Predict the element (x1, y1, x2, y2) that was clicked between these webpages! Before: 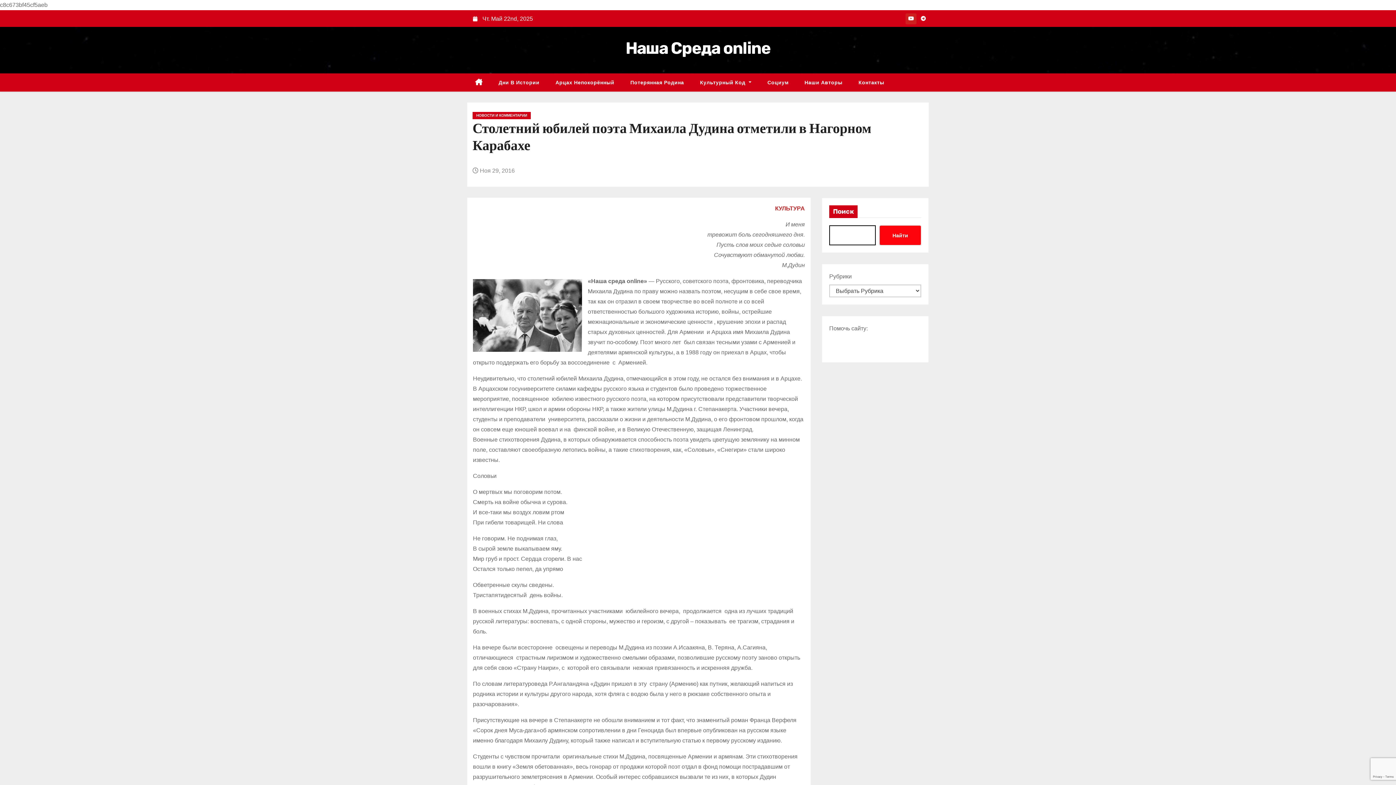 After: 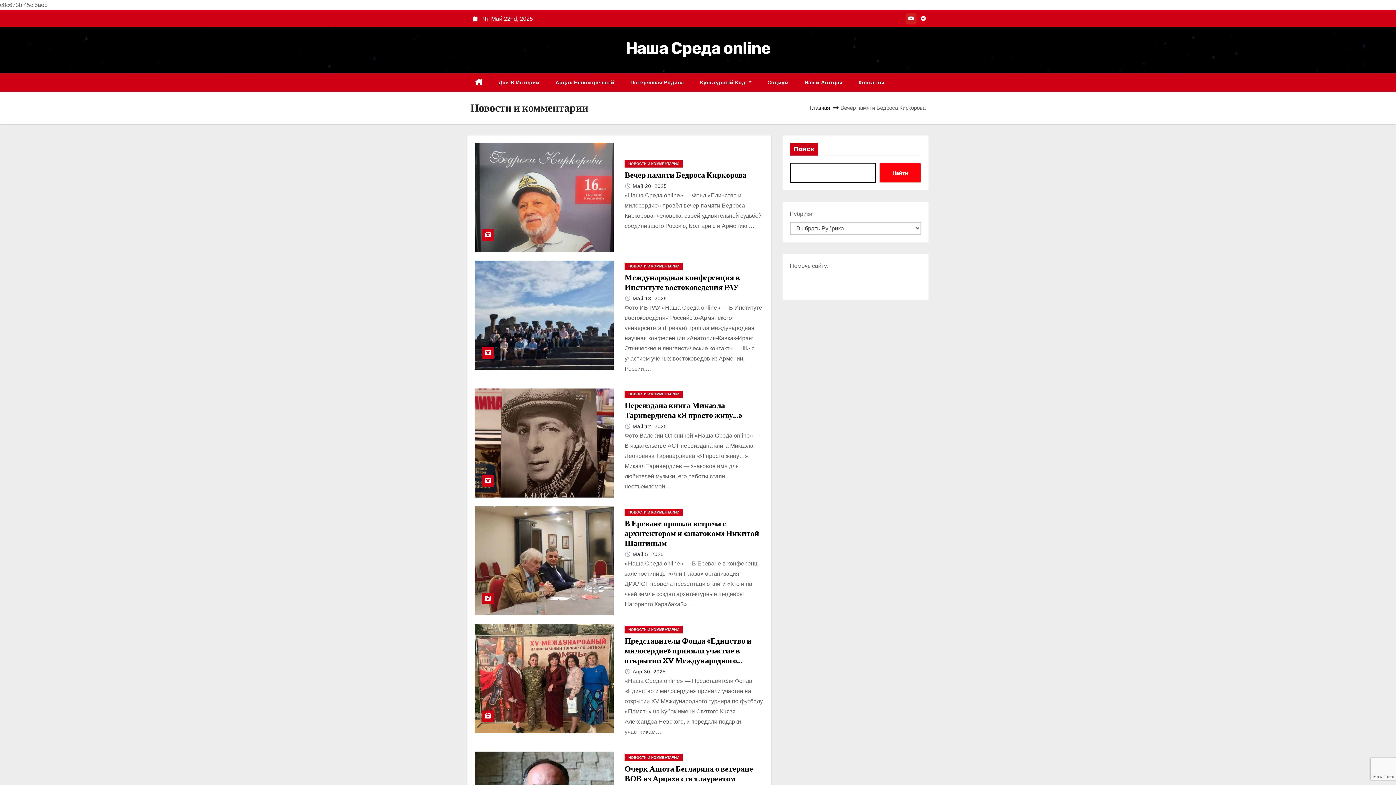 Action: label: НОВОСТИ И КОММЕНТАРИИ bbox: (472, 112, 530, 119)